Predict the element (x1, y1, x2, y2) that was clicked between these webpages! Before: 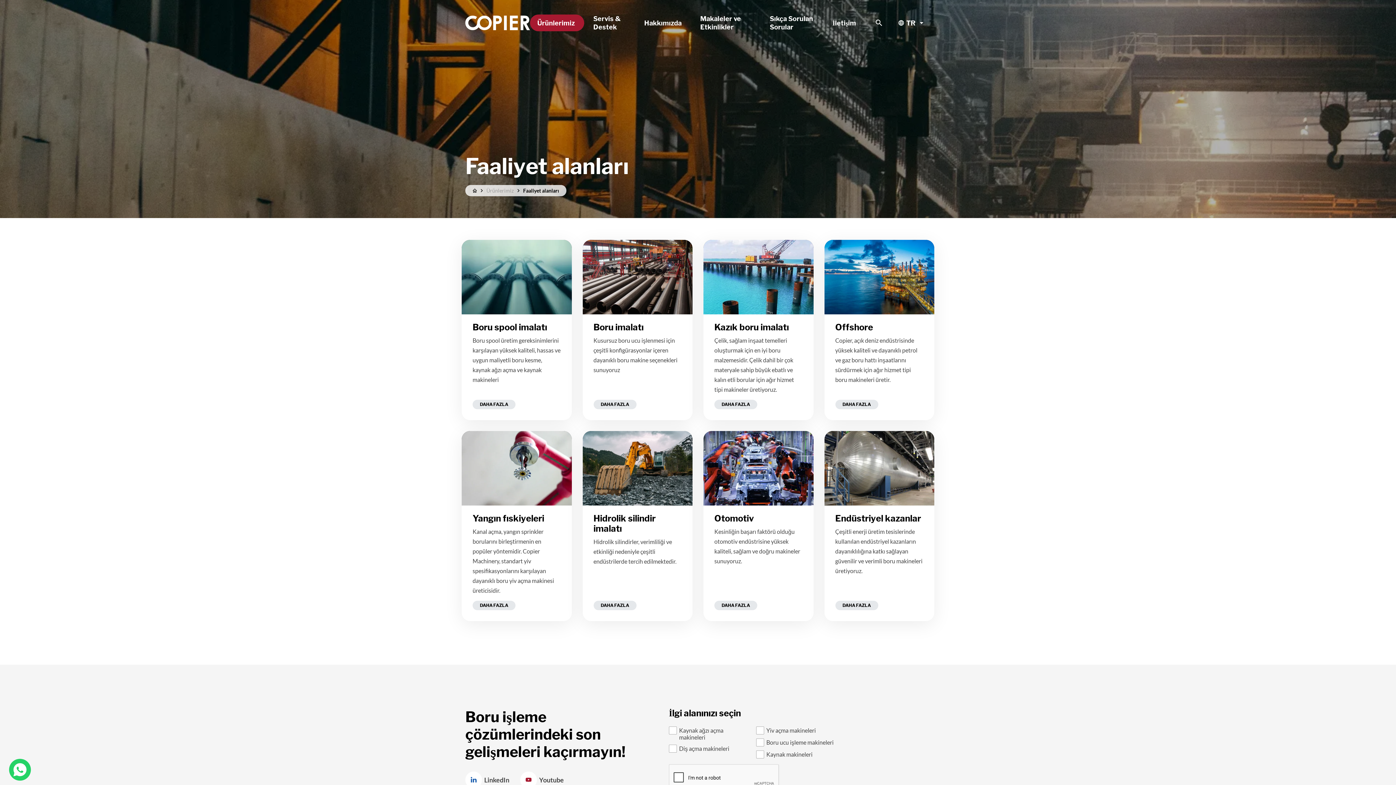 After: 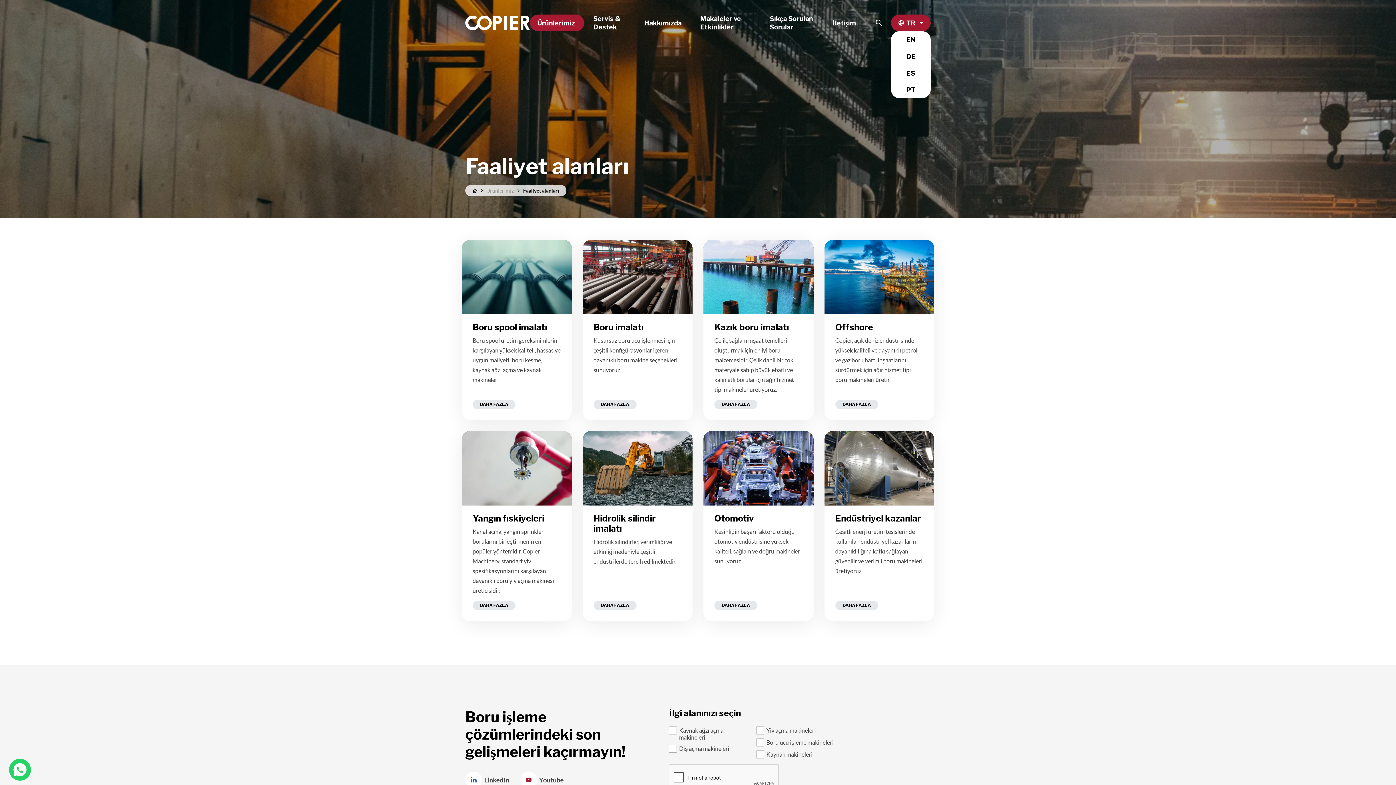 Action: bbox: (891, 14, 930, 31) label: TR